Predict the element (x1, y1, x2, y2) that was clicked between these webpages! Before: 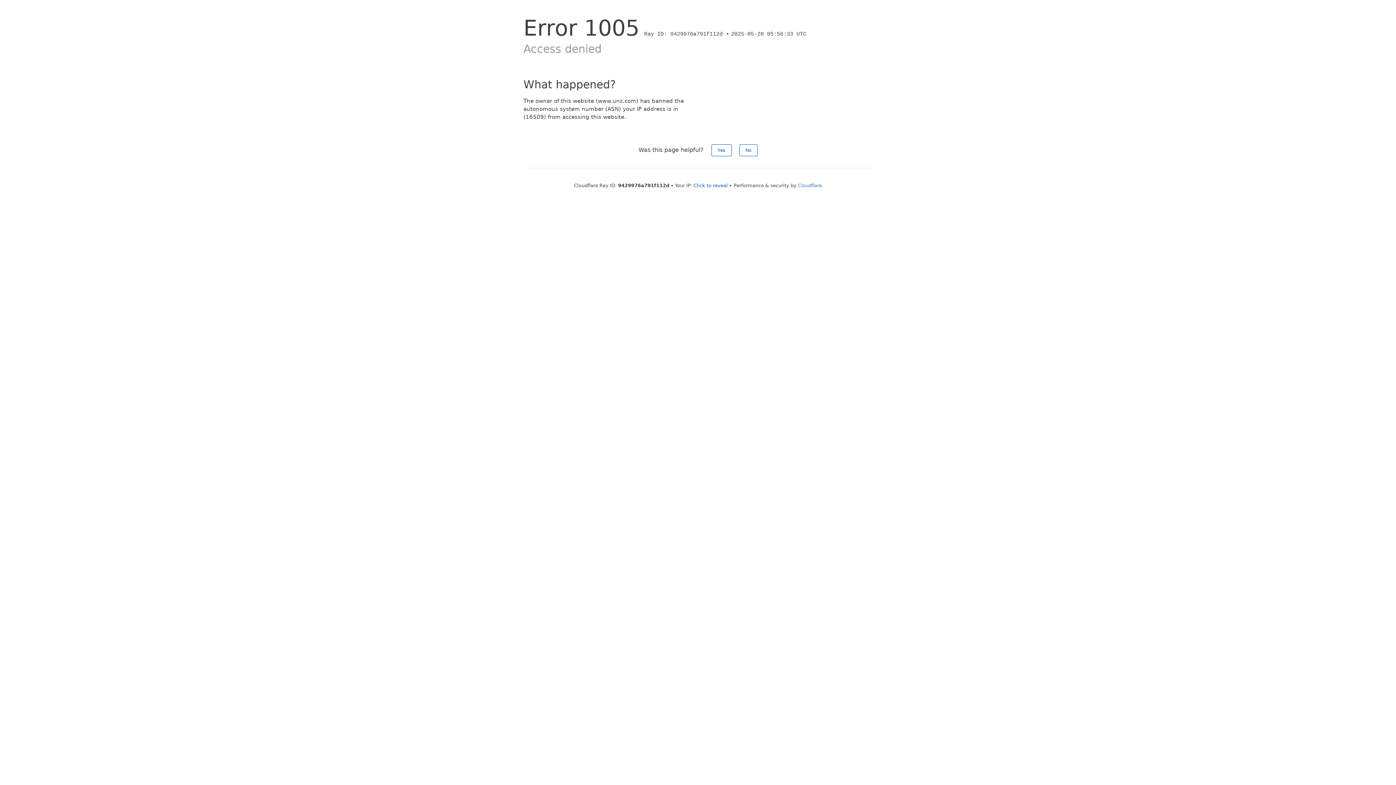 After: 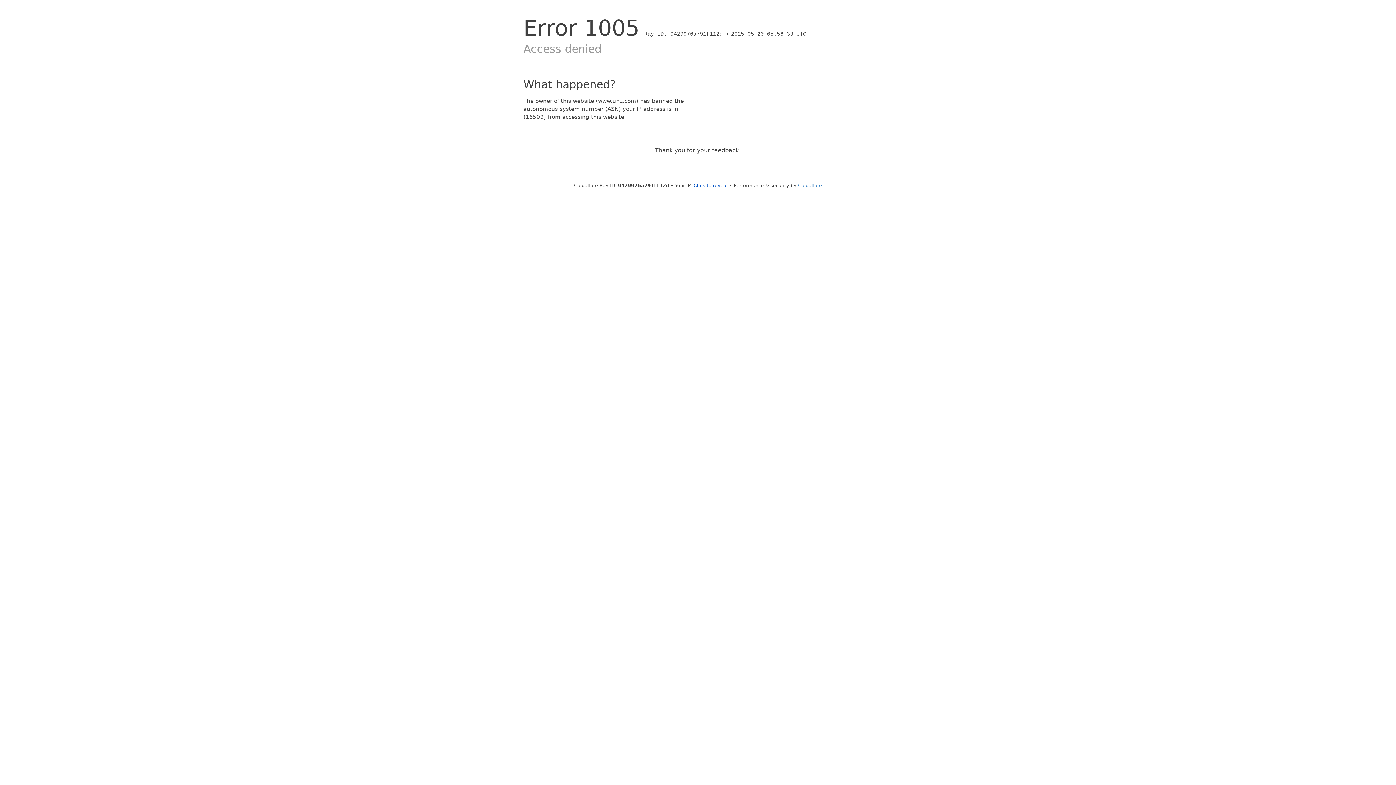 Action: label: No bbox: (739, 144, 757, 156)